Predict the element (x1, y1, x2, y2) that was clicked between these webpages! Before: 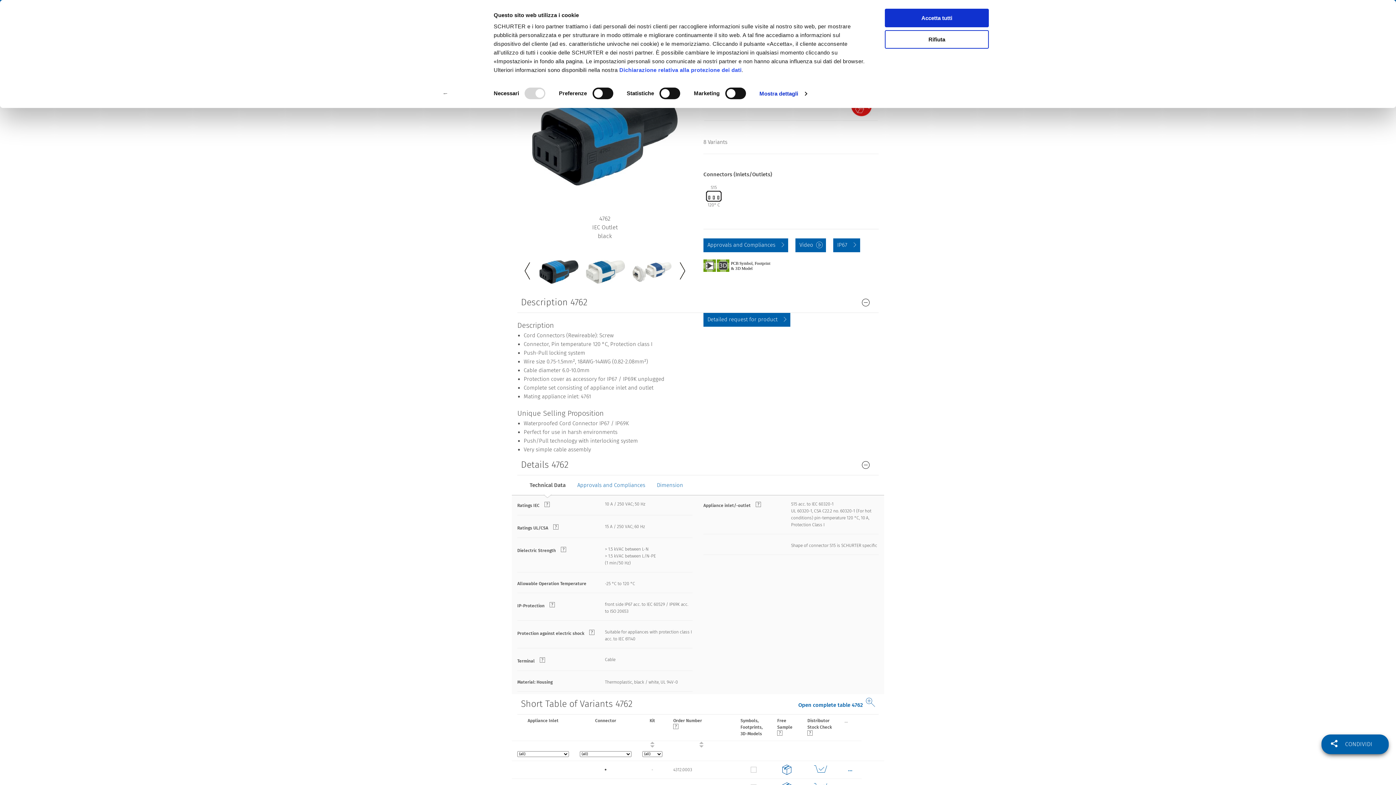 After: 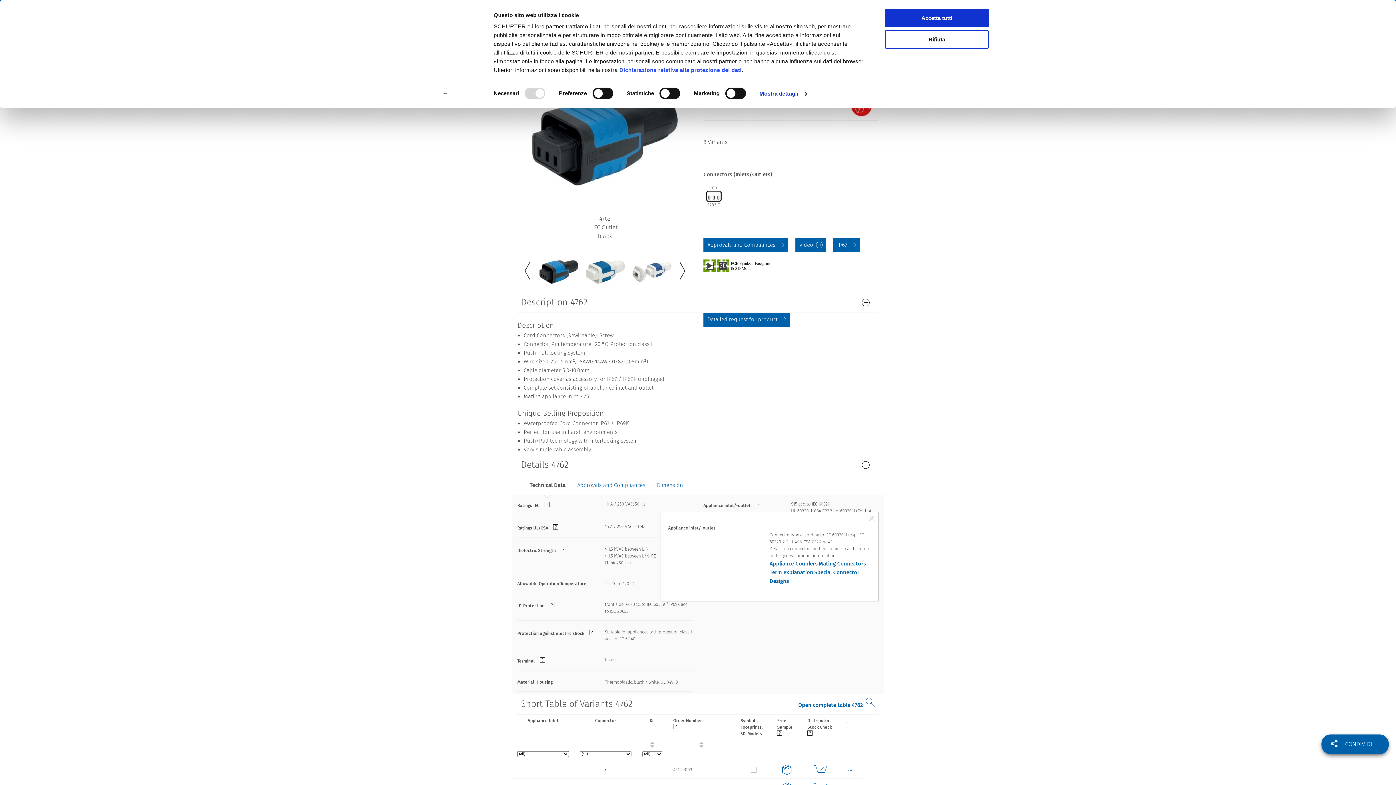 Action: label:   bbox: (754, 502, 761, 508)